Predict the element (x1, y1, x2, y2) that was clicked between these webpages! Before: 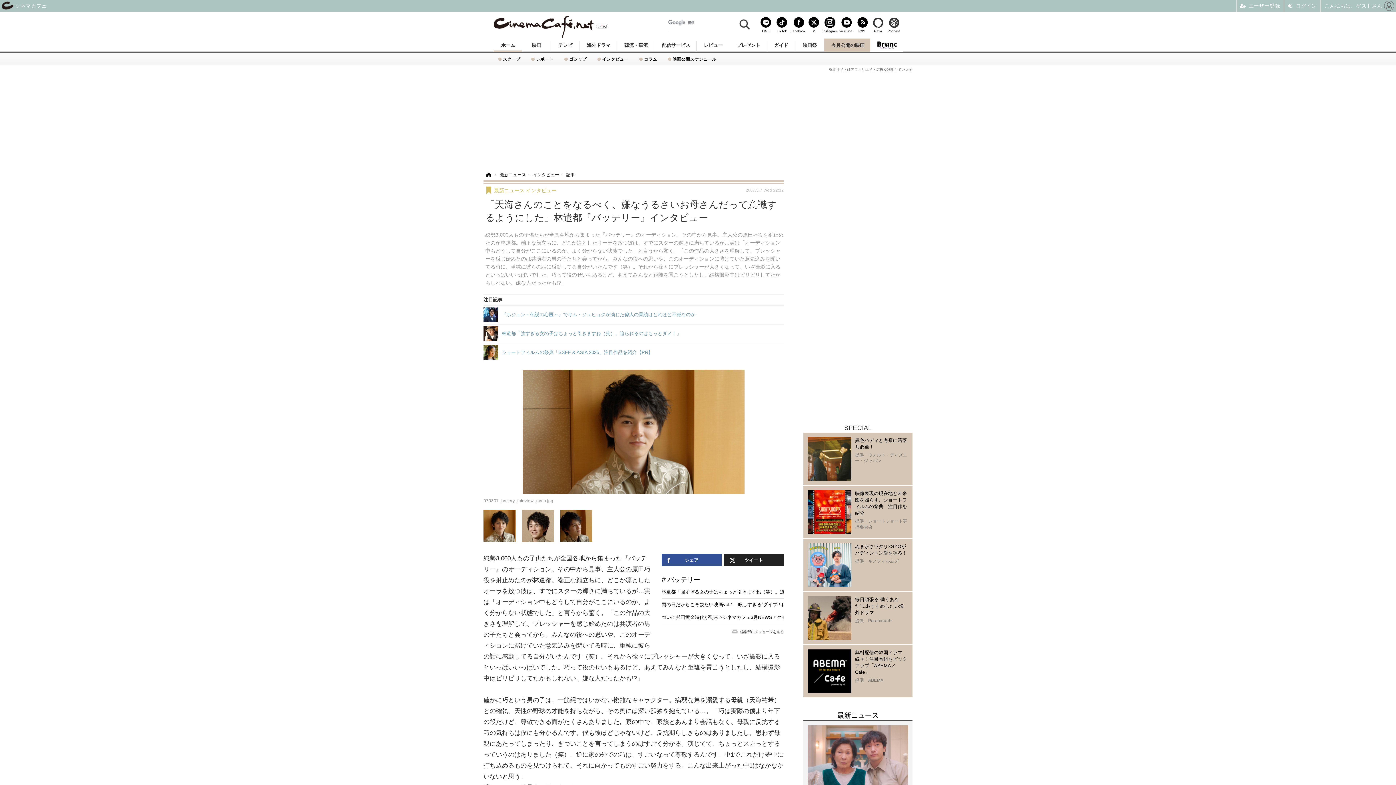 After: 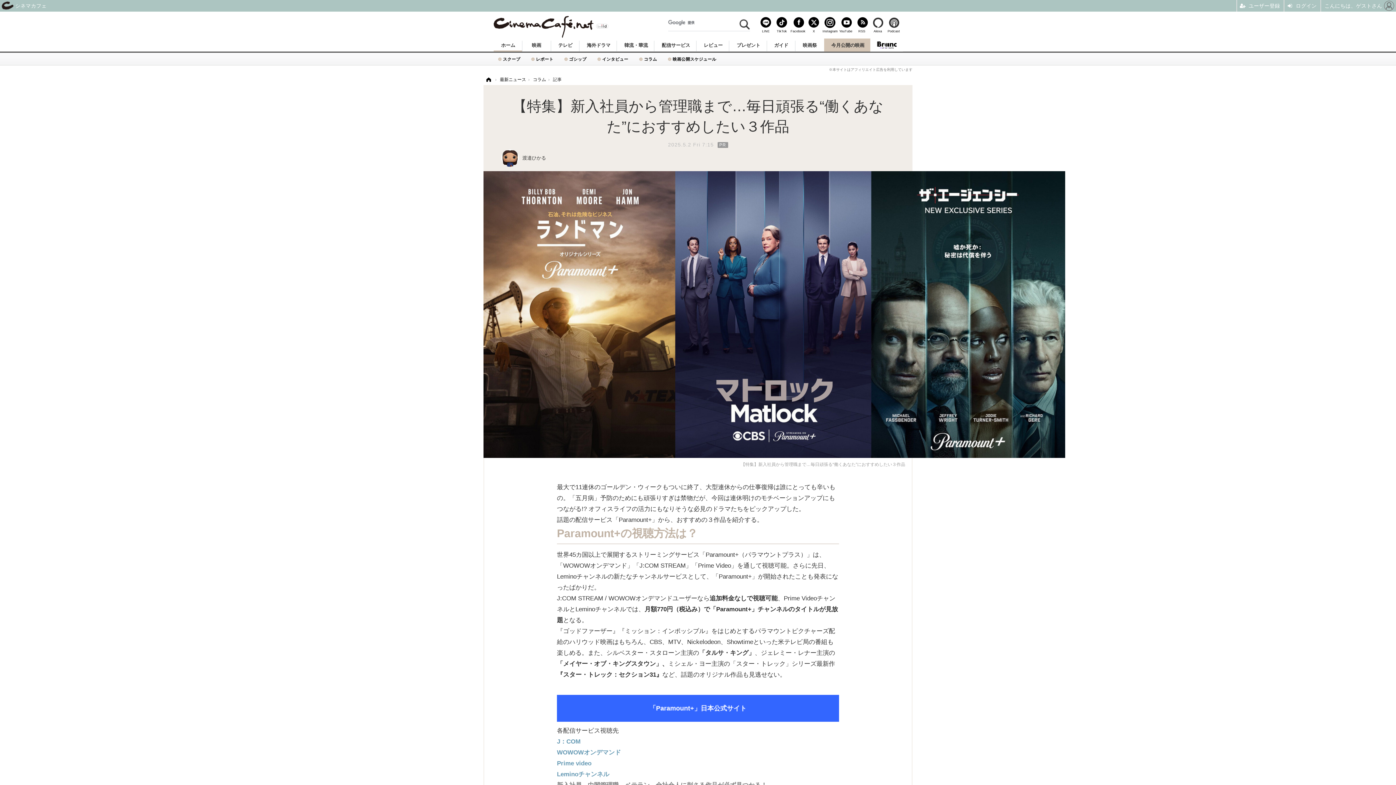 Action: bbox: (808, 596, 908, 640) label: 毎日頑張る“働くあなた”におすすめしたい海外ドラマ

提供：Paramount+